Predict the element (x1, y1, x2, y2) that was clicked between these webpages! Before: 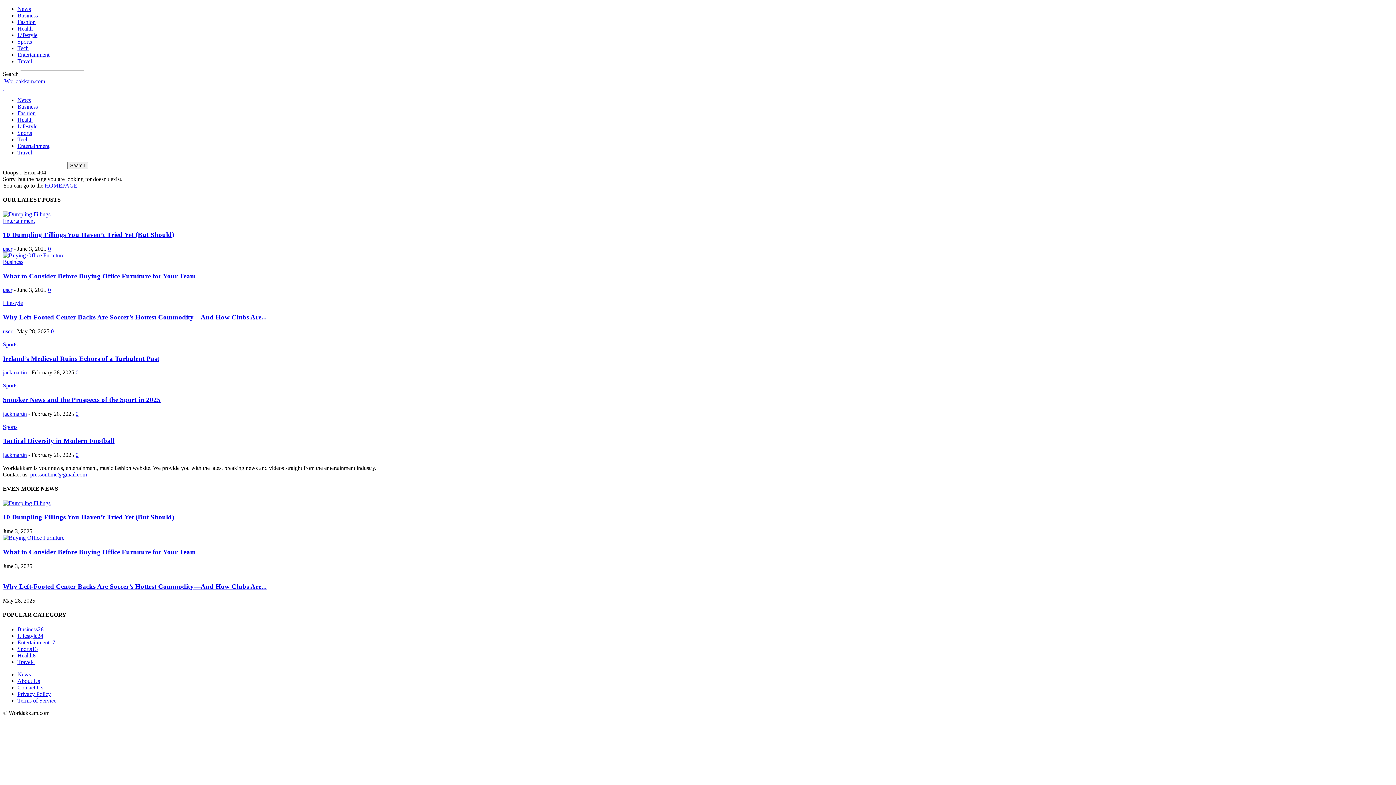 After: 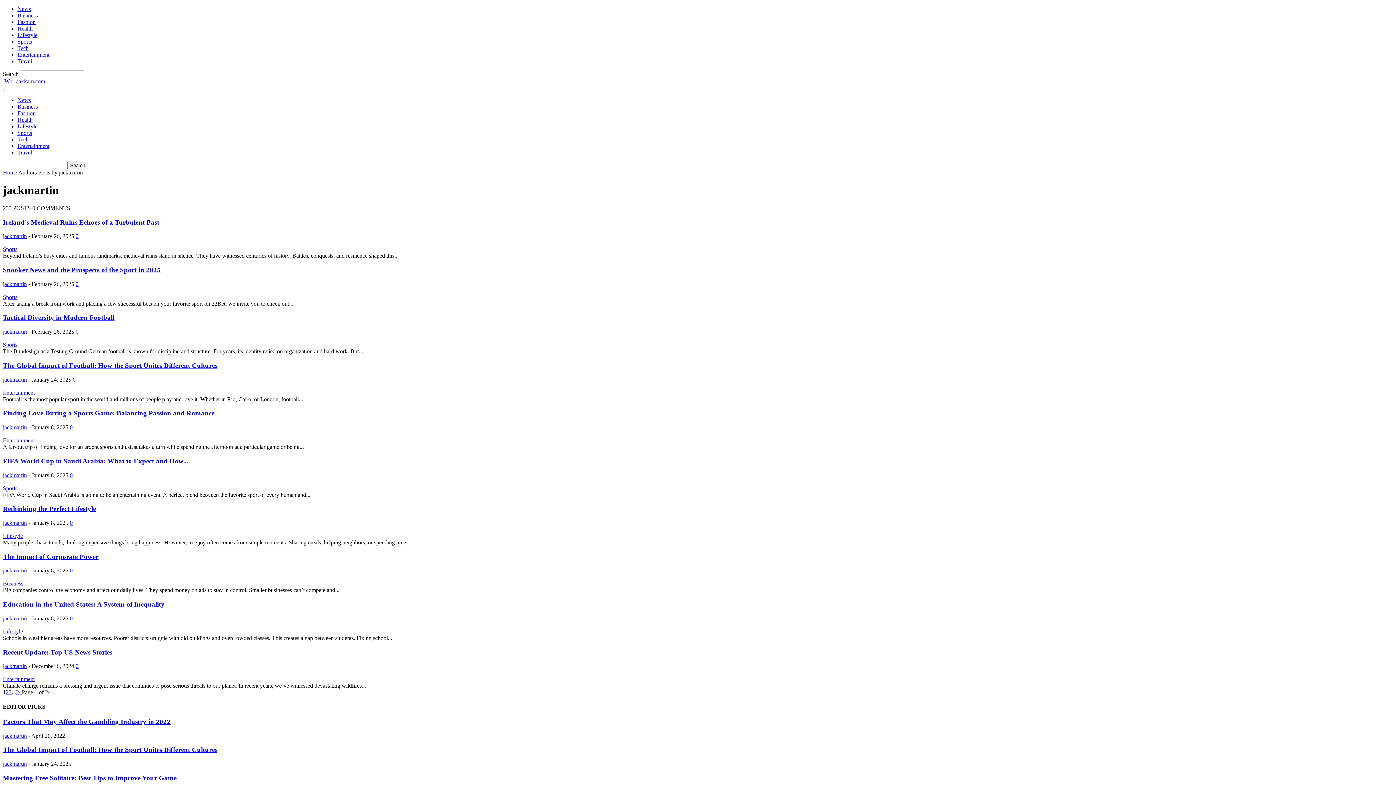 Action: label: jackmartin bbox: (2, 452, 26, 458)